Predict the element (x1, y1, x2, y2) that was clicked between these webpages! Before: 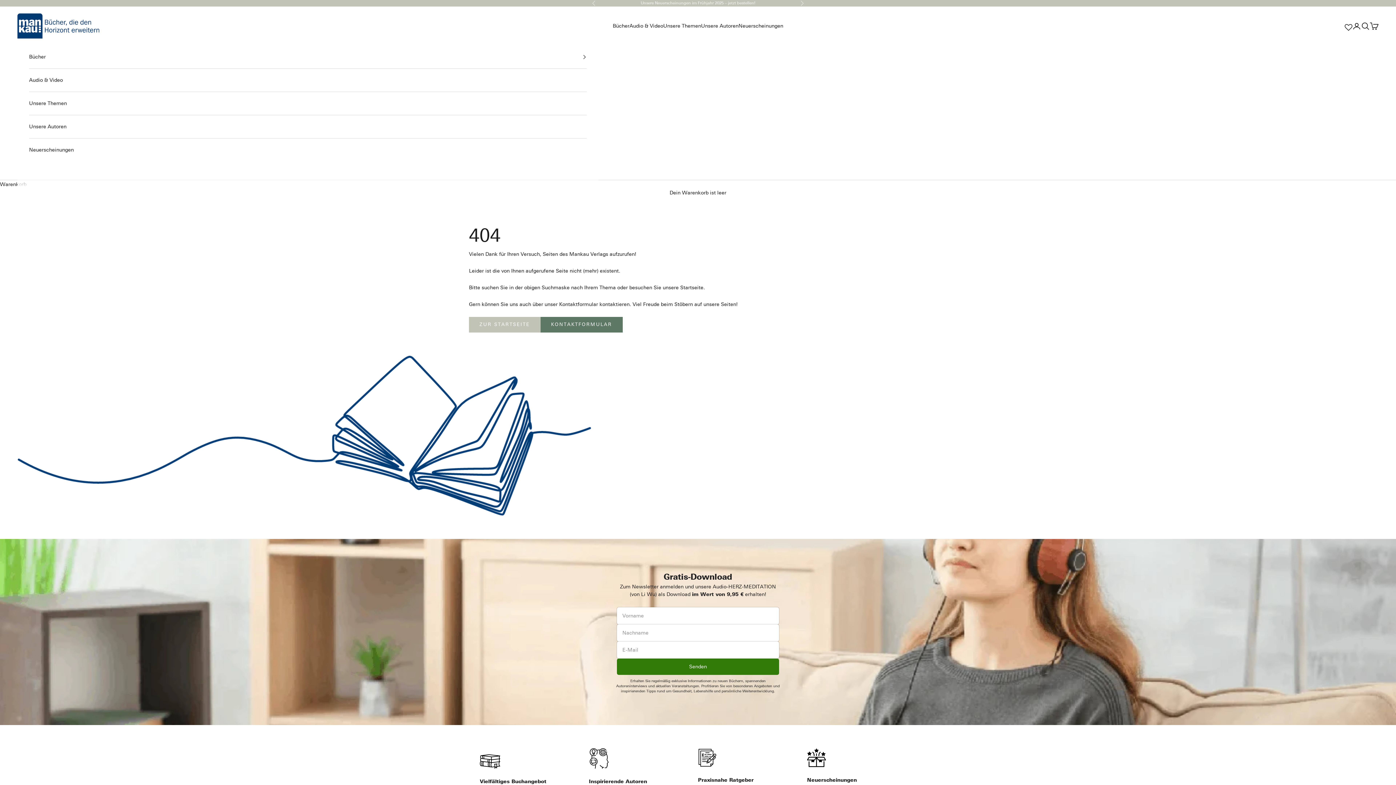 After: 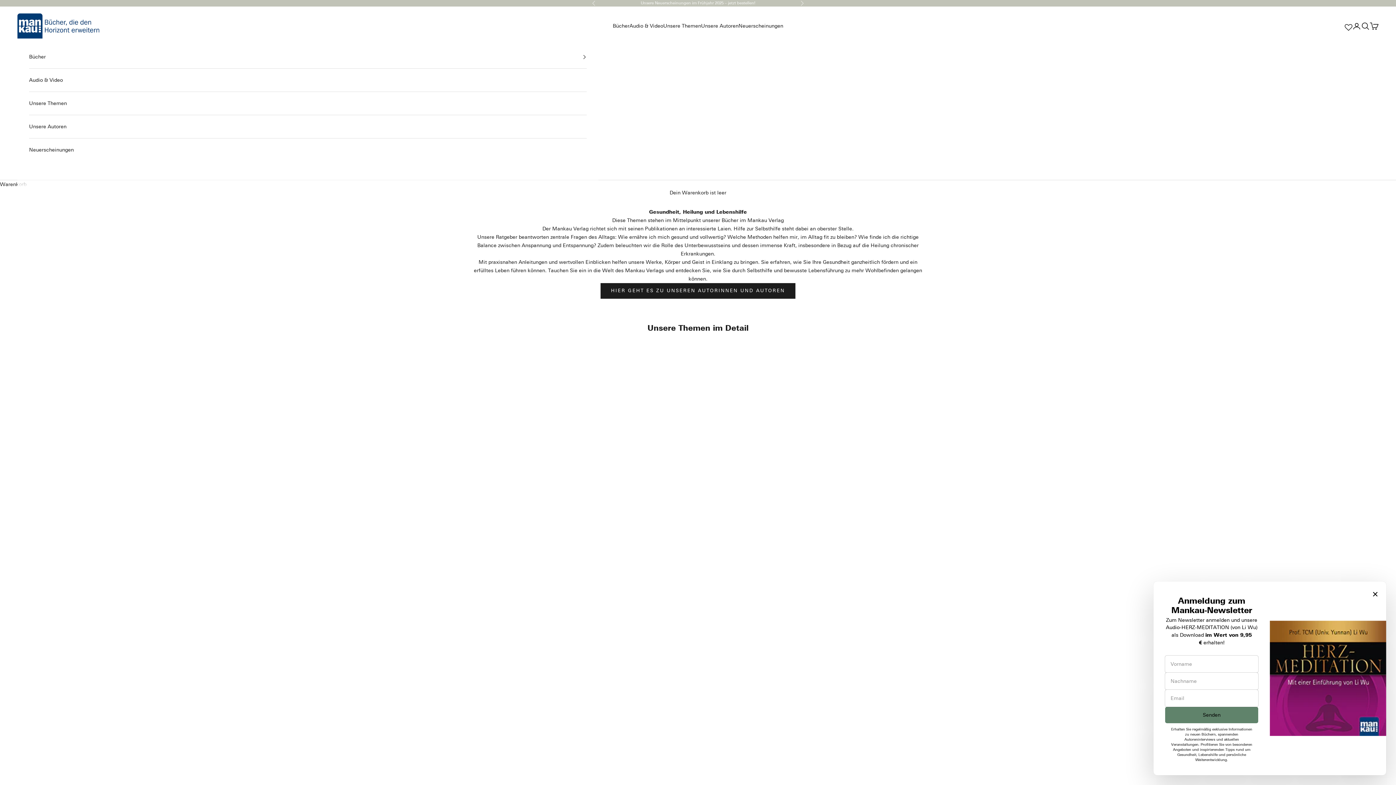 Action: bbox: (663, 21, 701, 30) label: Unsere Themen